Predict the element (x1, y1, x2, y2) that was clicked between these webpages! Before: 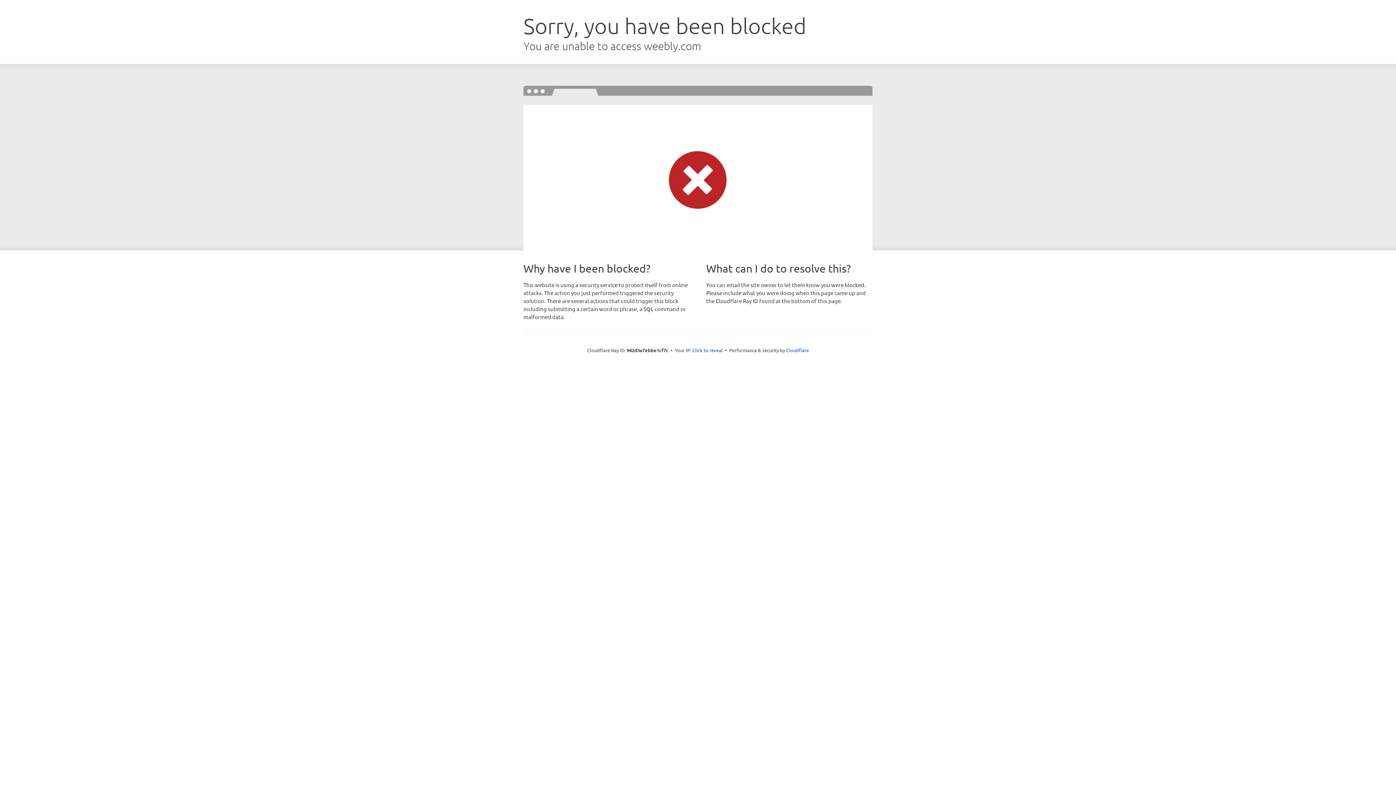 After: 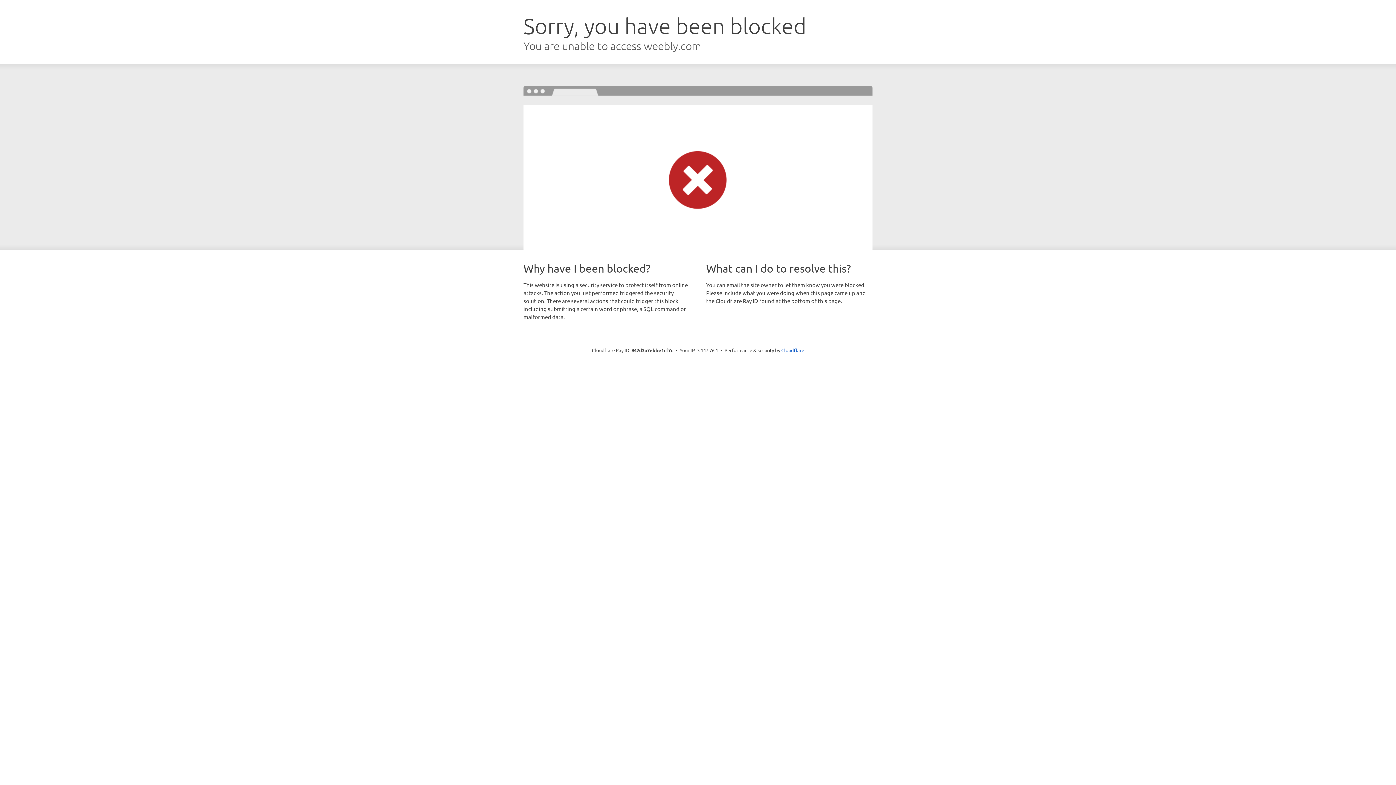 Action: bbox: (692, 346, 723, 353) label: Click to reveal